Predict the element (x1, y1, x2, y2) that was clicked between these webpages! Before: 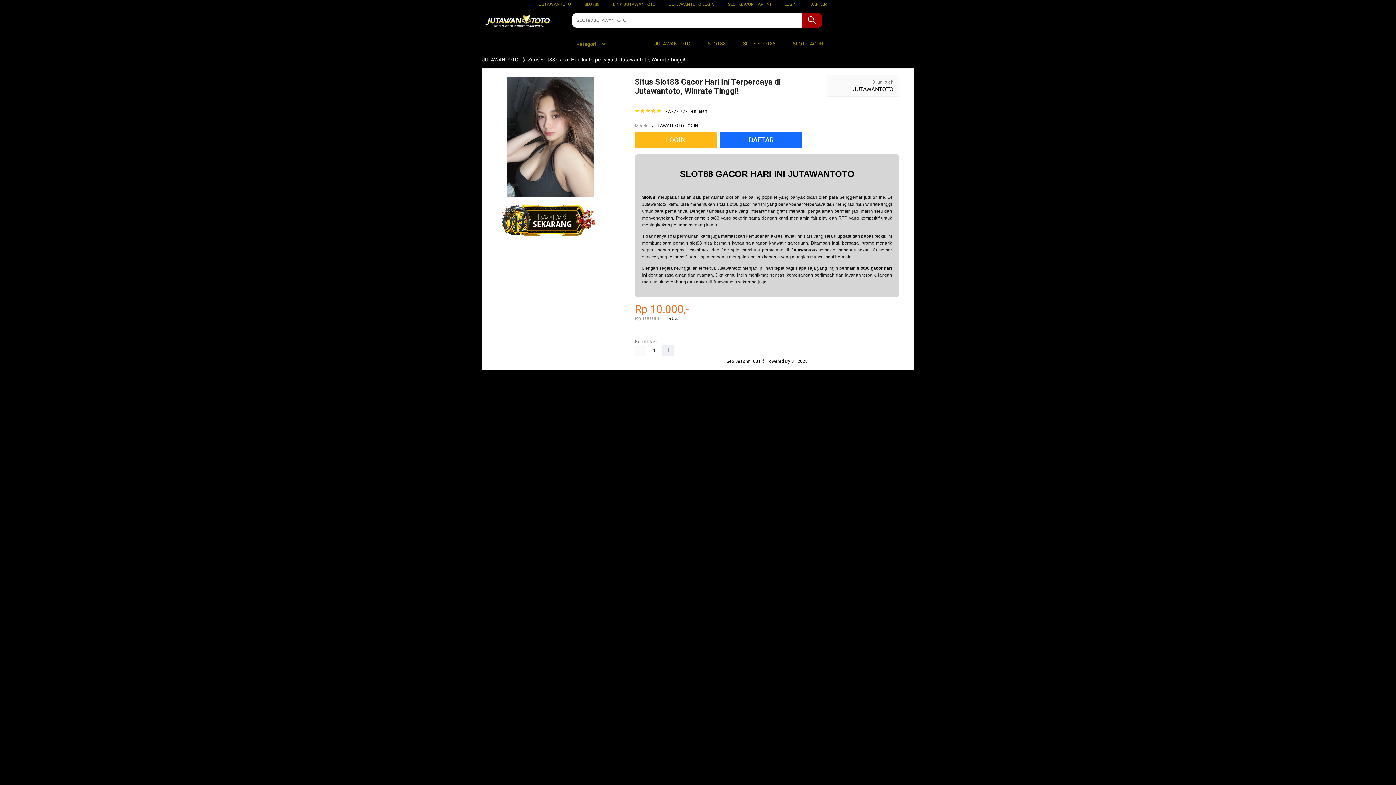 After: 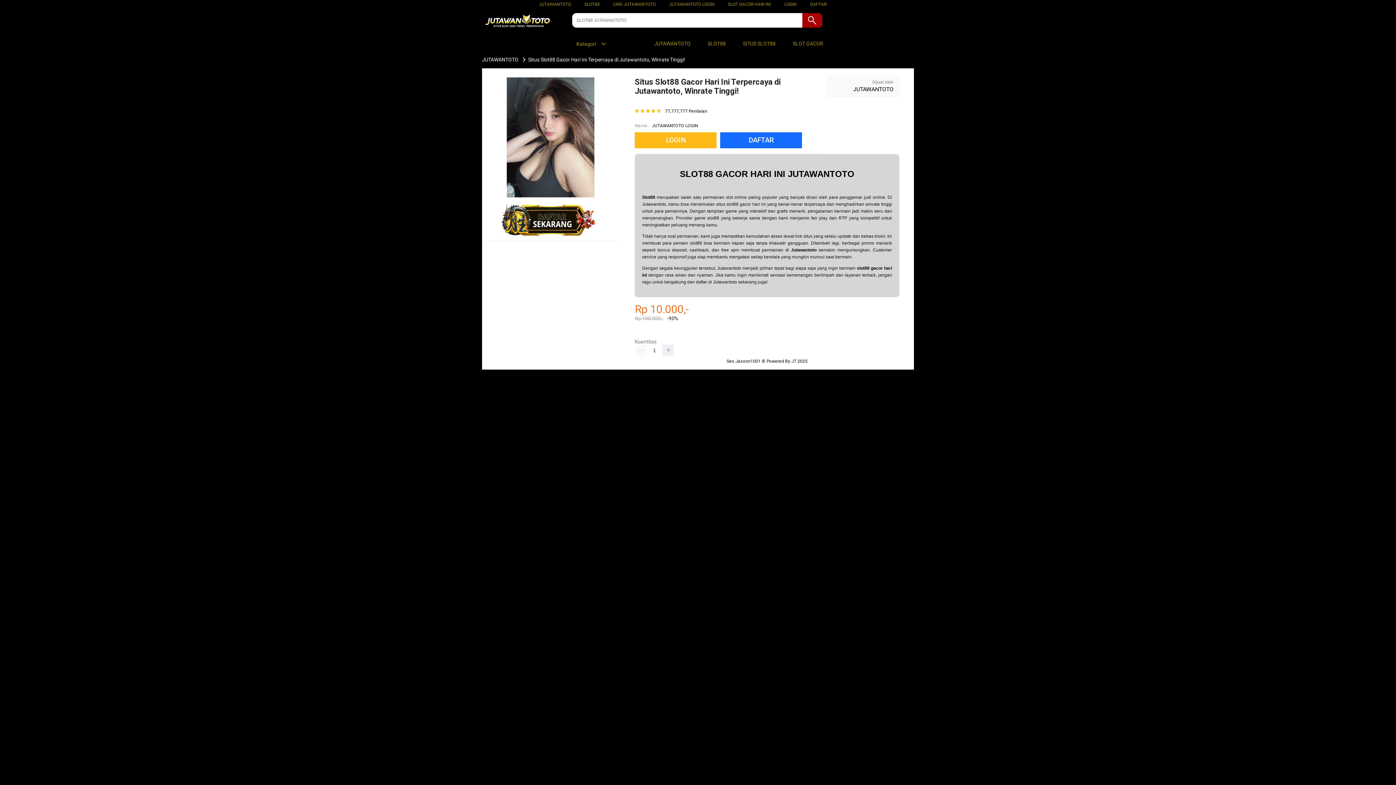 Action: label: DAFTAR bbox: (720, 132, 802, 148)